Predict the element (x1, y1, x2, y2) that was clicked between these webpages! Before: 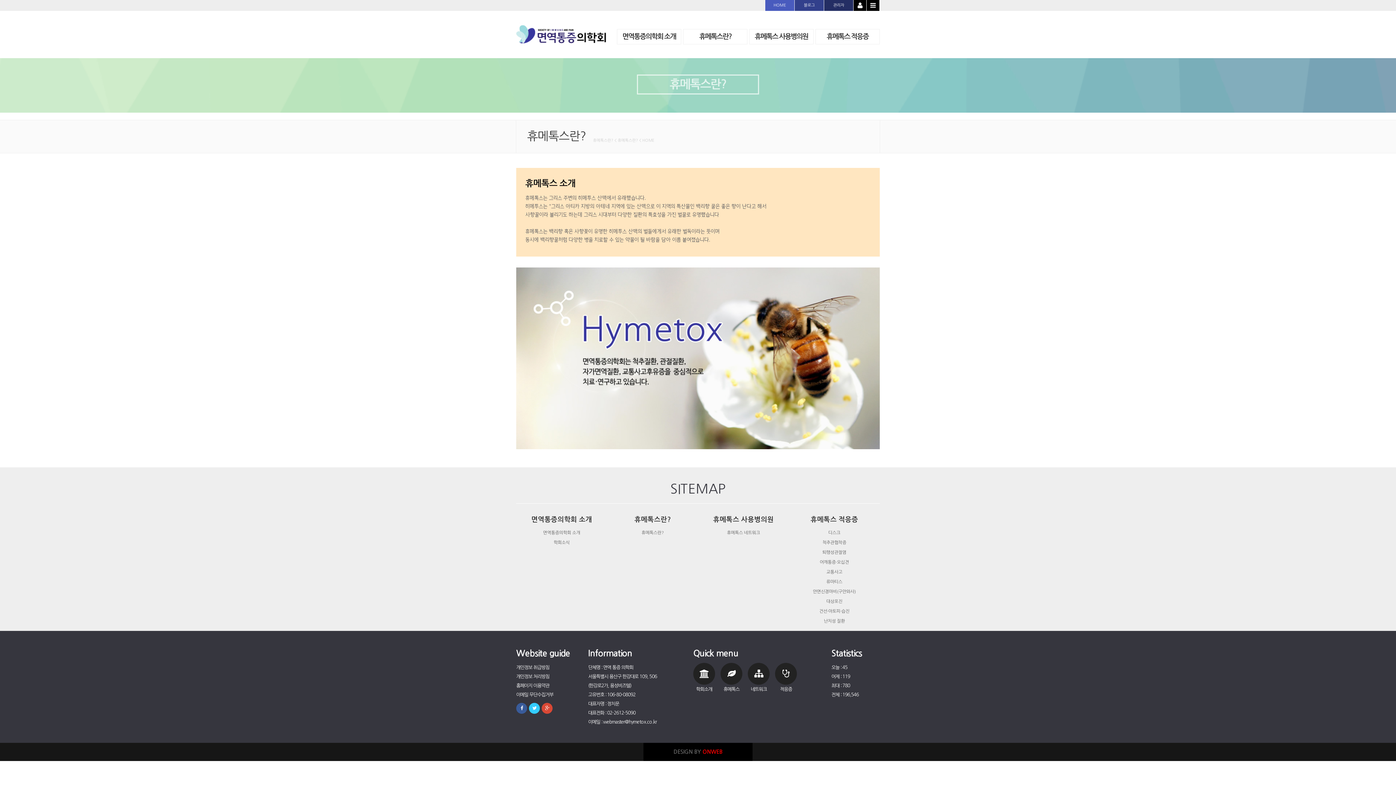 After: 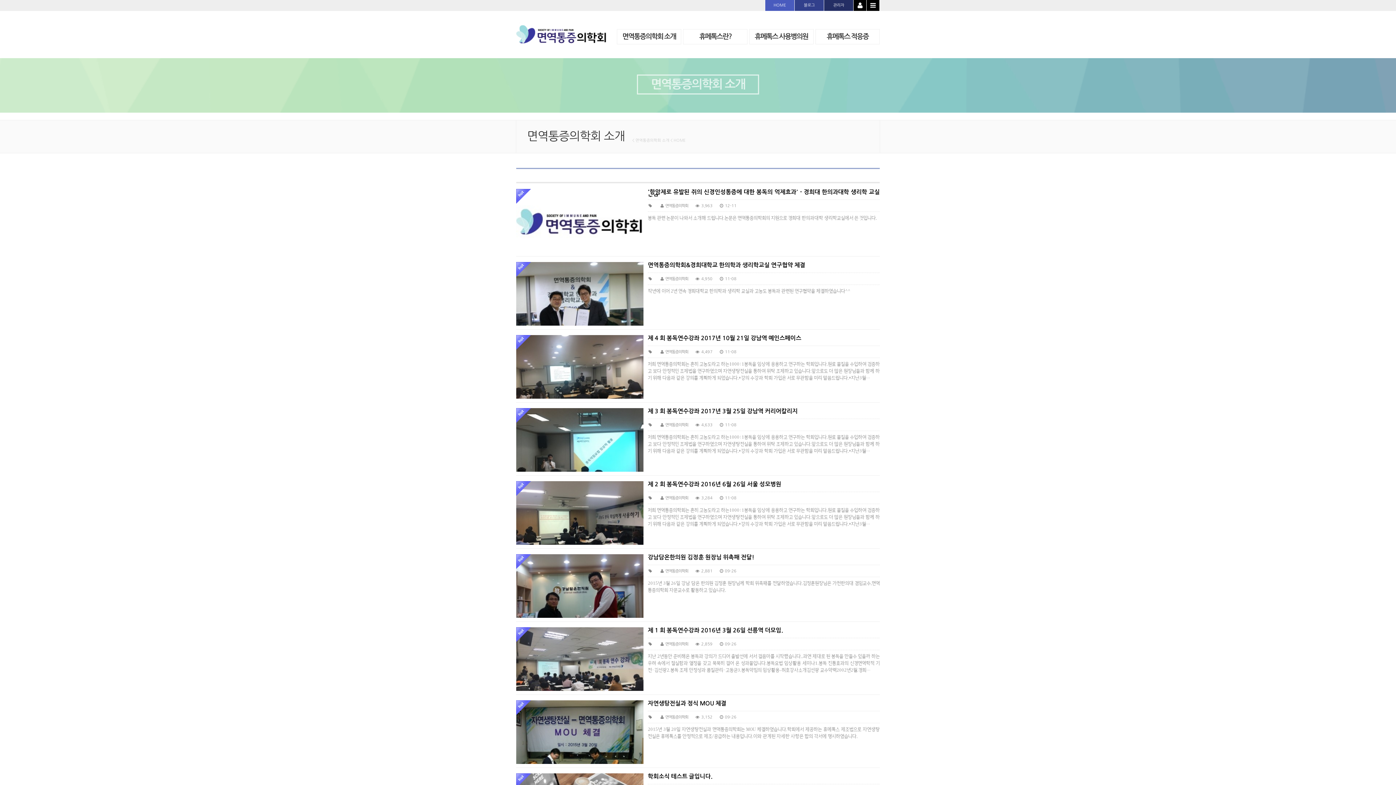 Action: bbox: (553, 540, 569, 545) label: 학회소식